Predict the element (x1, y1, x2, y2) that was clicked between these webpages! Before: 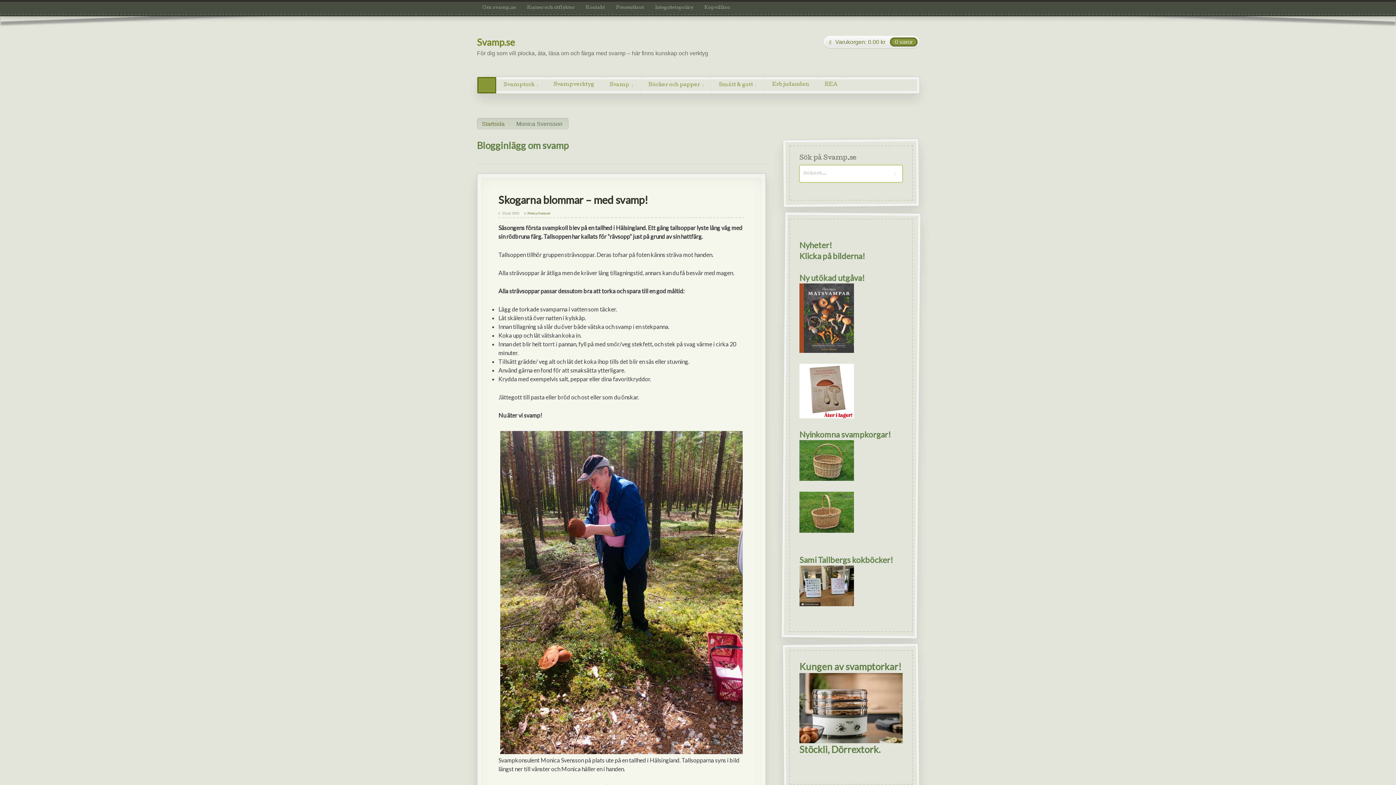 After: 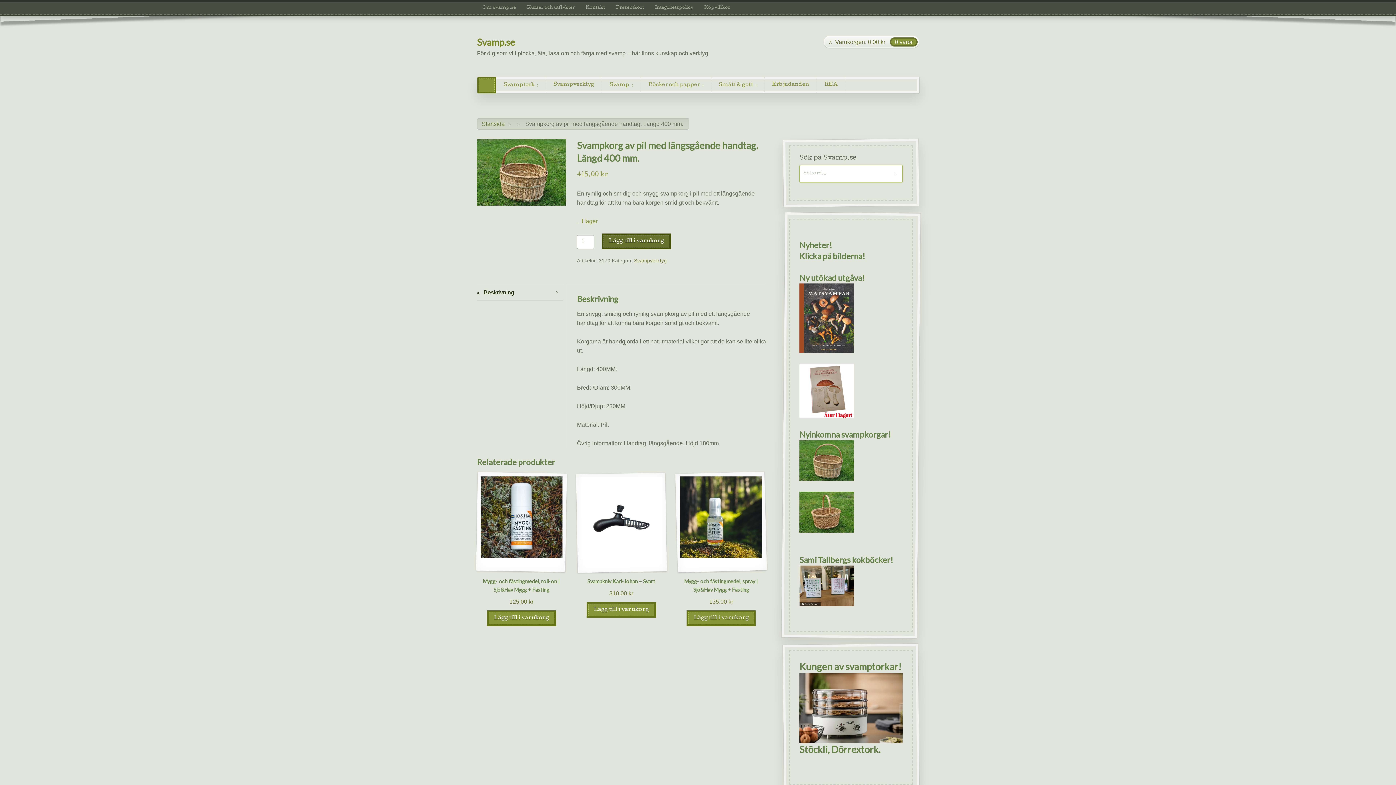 Action: bbox: (799, 470, 854, 480)